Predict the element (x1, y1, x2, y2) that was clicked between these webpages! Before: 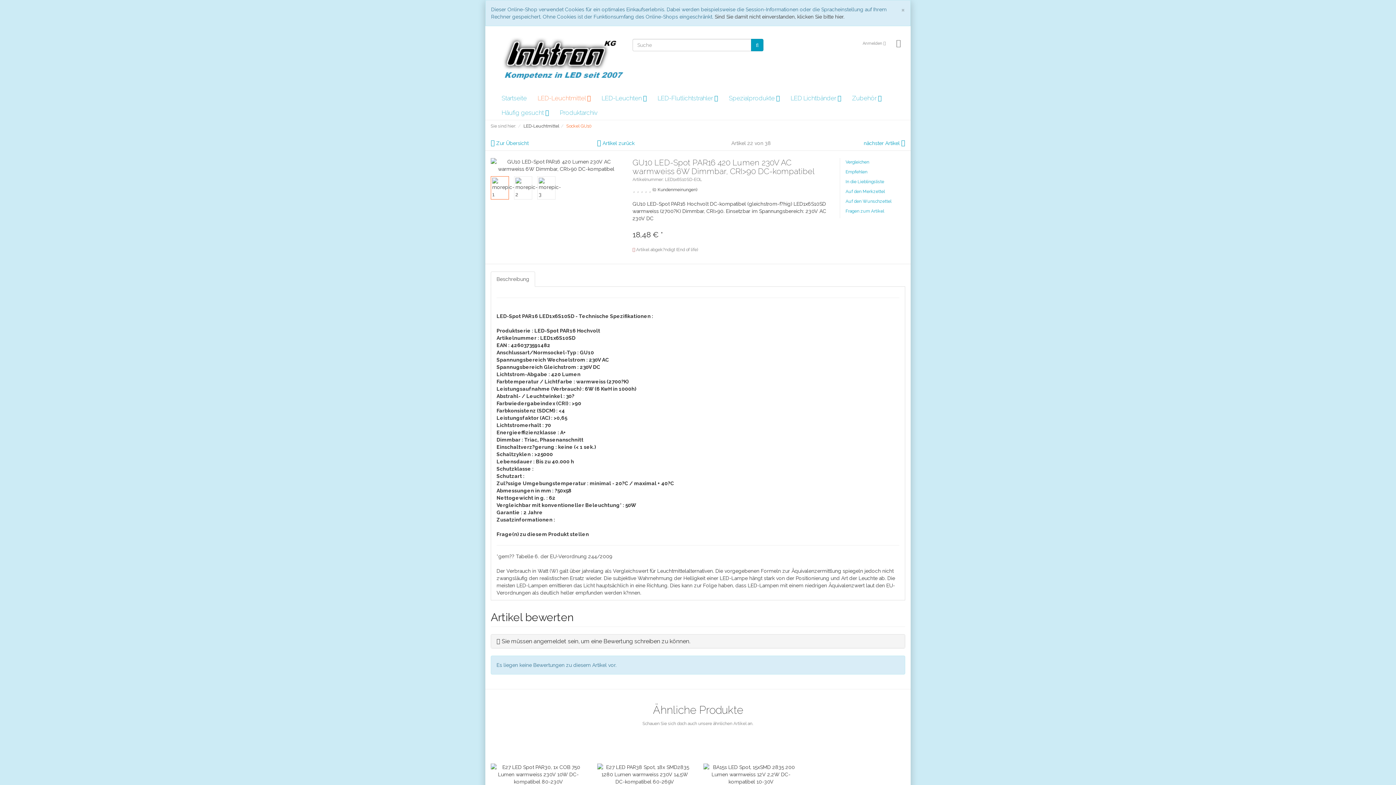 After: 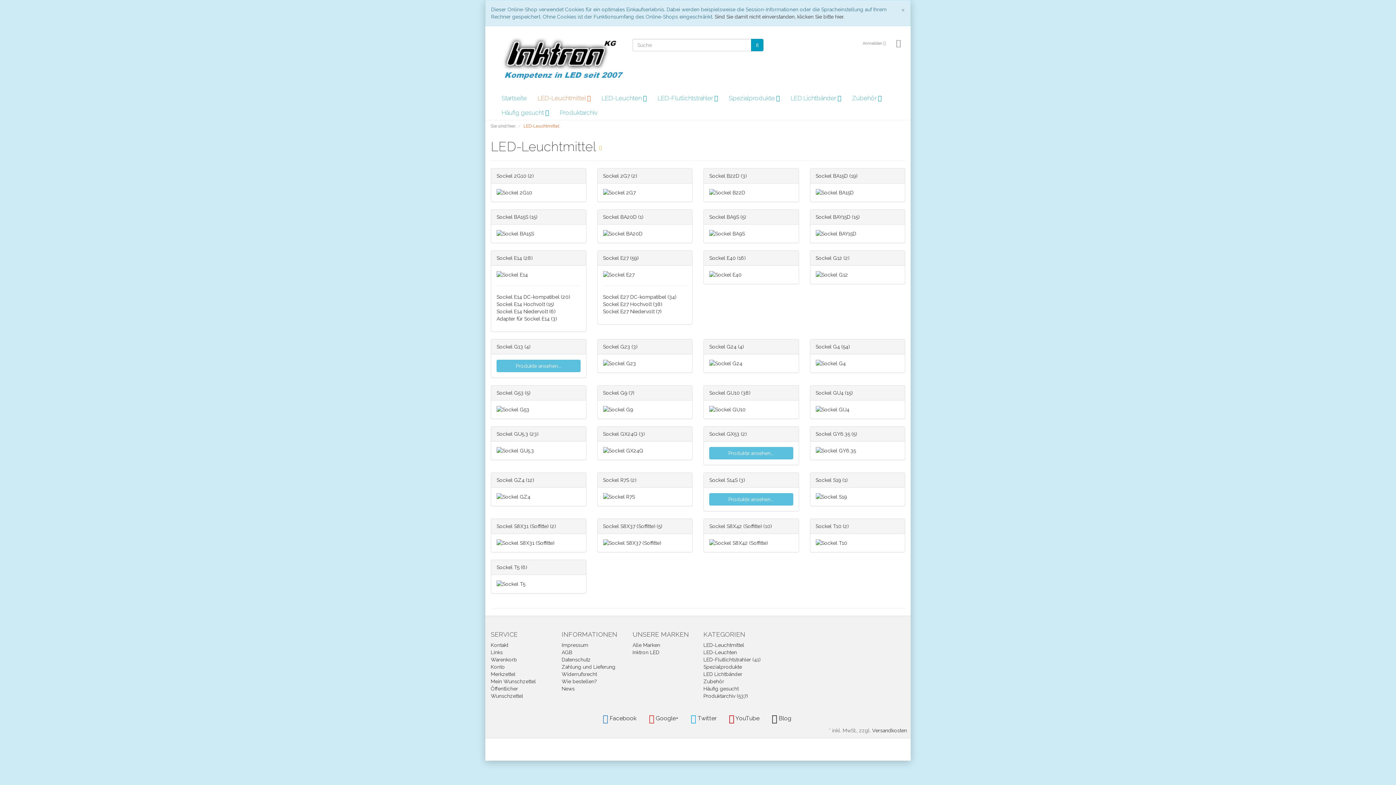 Action: bbox: (523, 123, 559, 128) label: LED-Leuchtmittel